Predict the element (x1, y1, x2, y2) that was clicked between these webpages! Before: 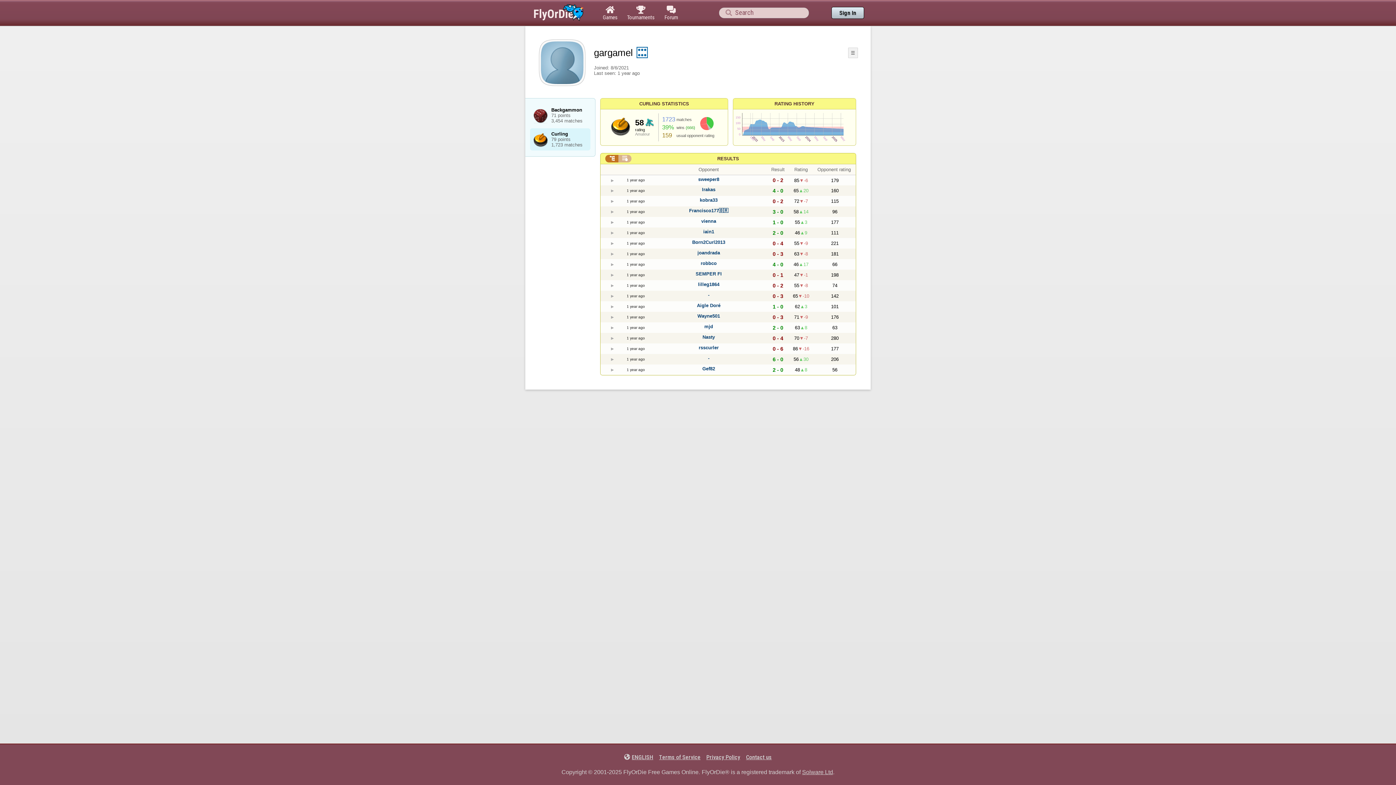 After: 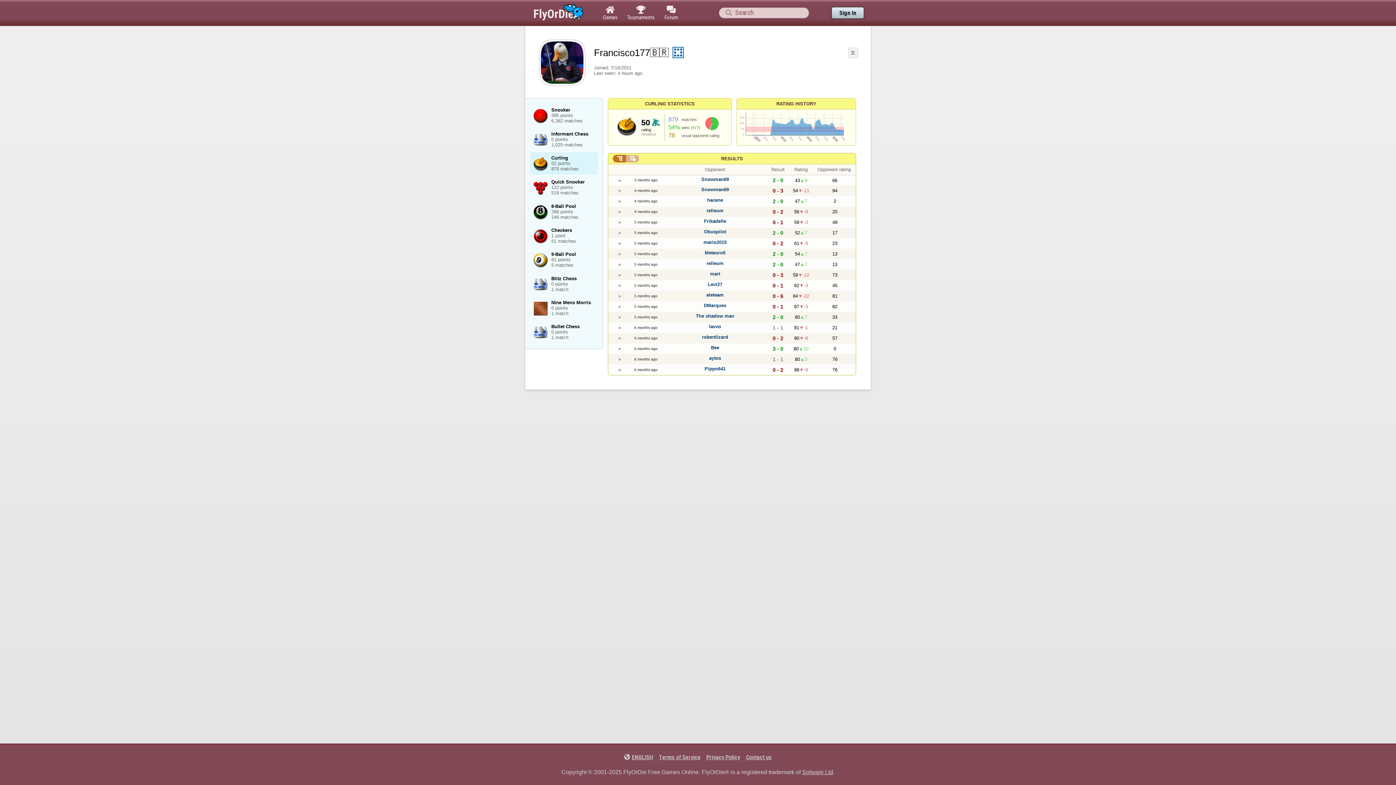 Action: label: Francisco177🇧🇷 bbox: (689, 207, 728, 213)